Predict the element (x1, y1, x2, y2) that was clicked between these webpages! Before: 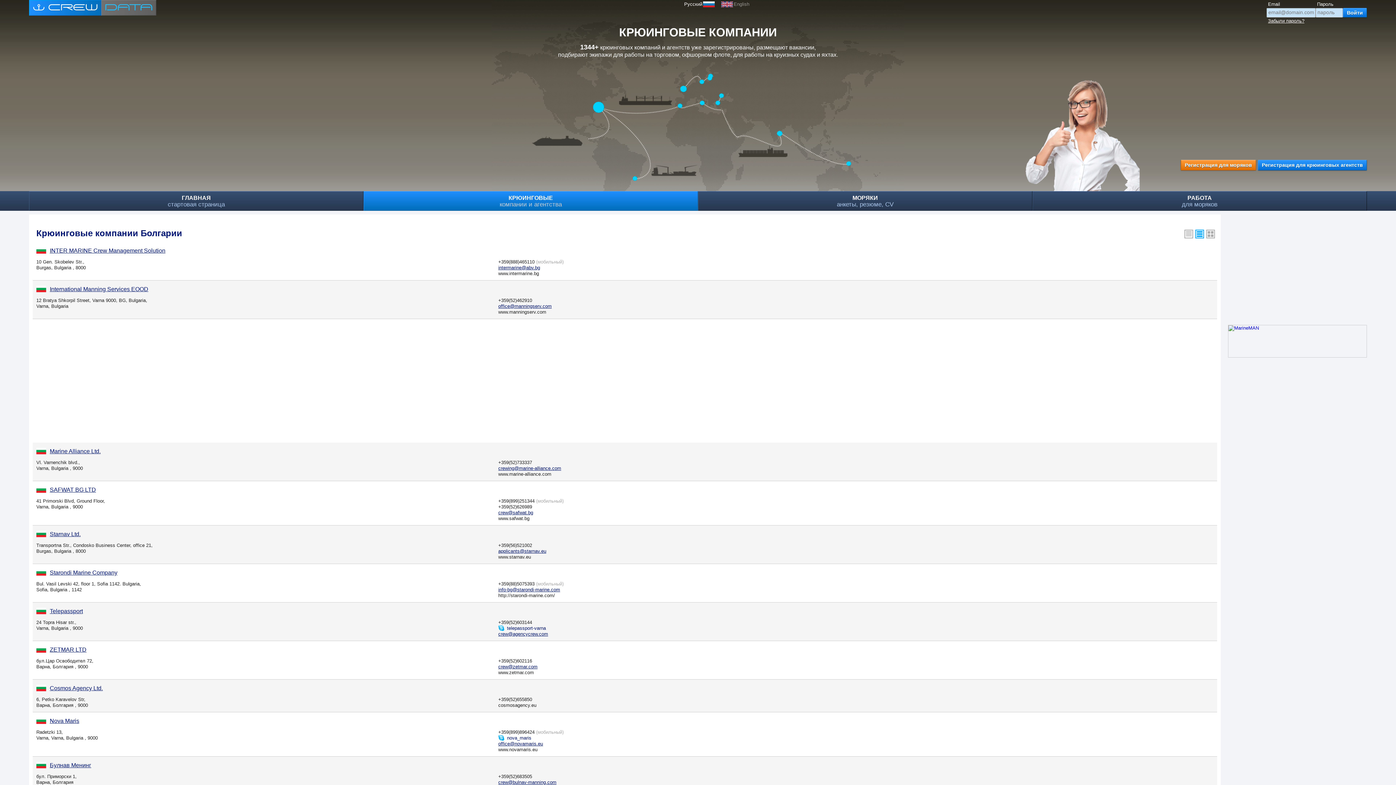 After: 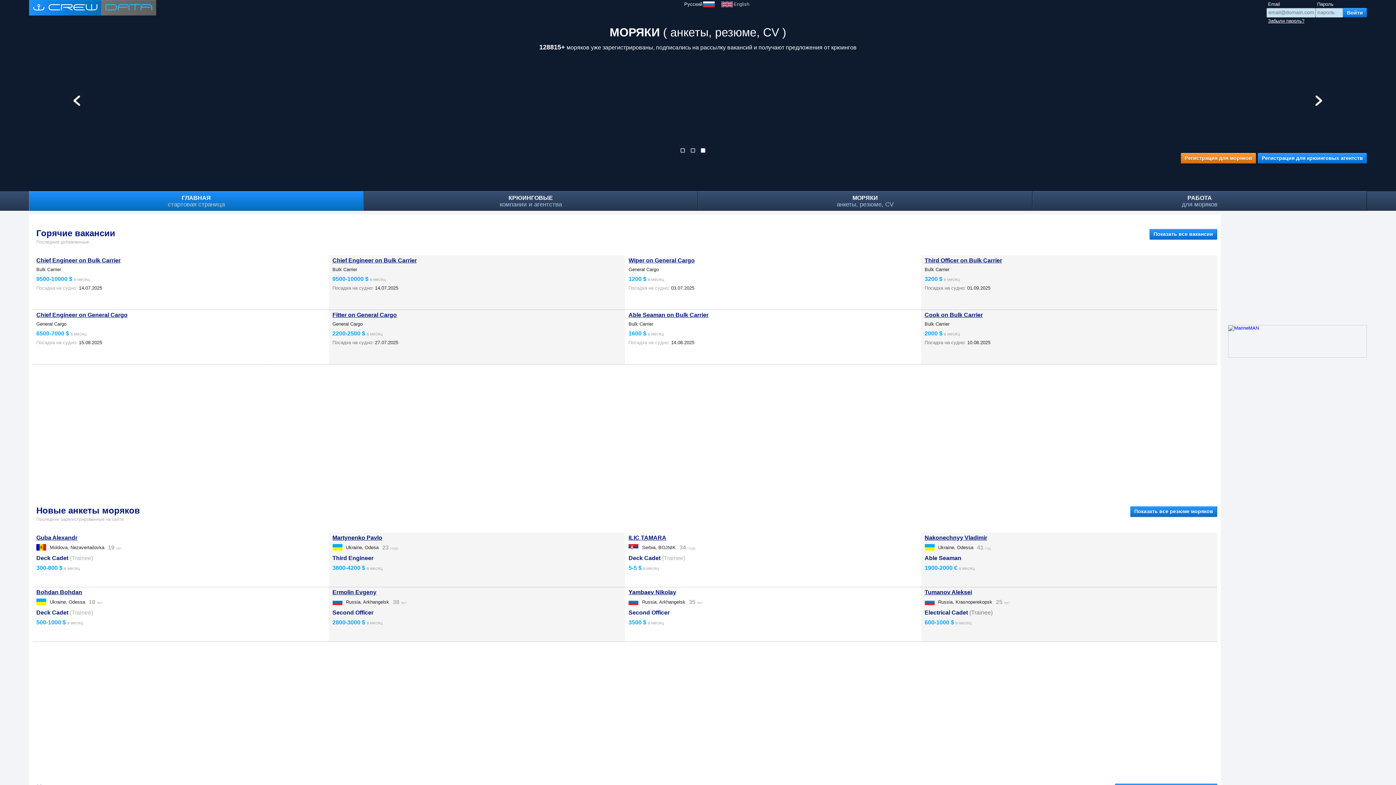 Action: bbox: (29, 4, 156, 10)